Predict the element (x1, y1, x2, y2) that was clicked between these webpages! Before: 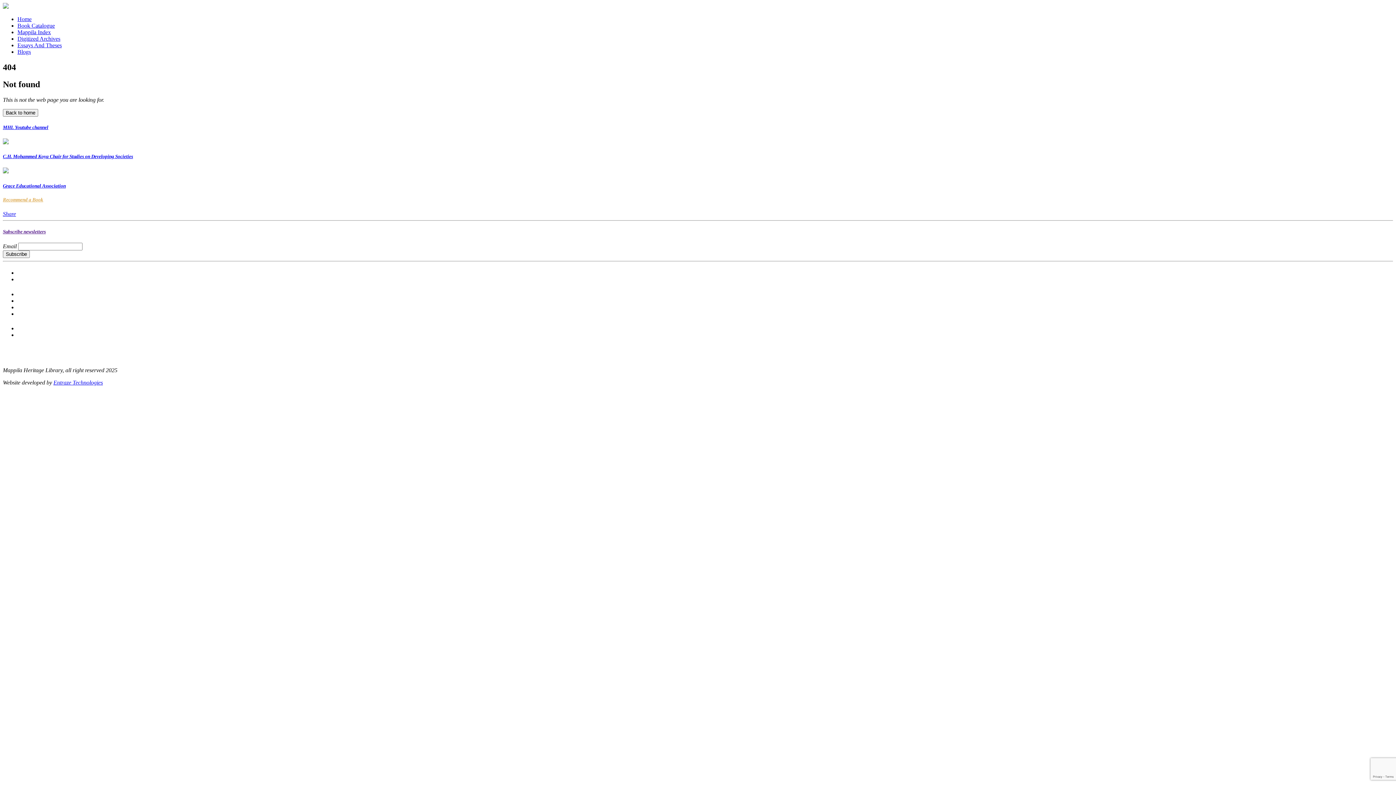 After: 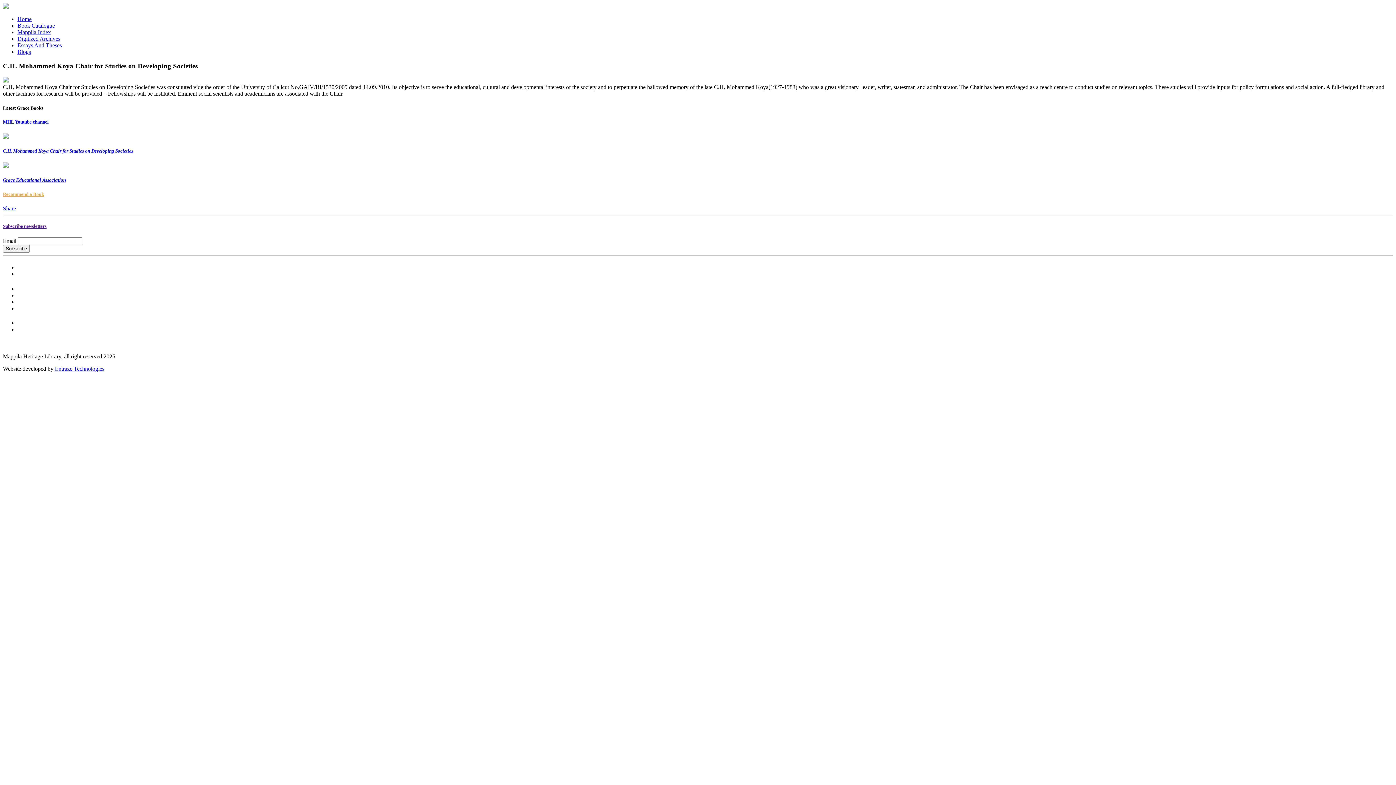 Action: bbox: (2, 139, 8, 145)